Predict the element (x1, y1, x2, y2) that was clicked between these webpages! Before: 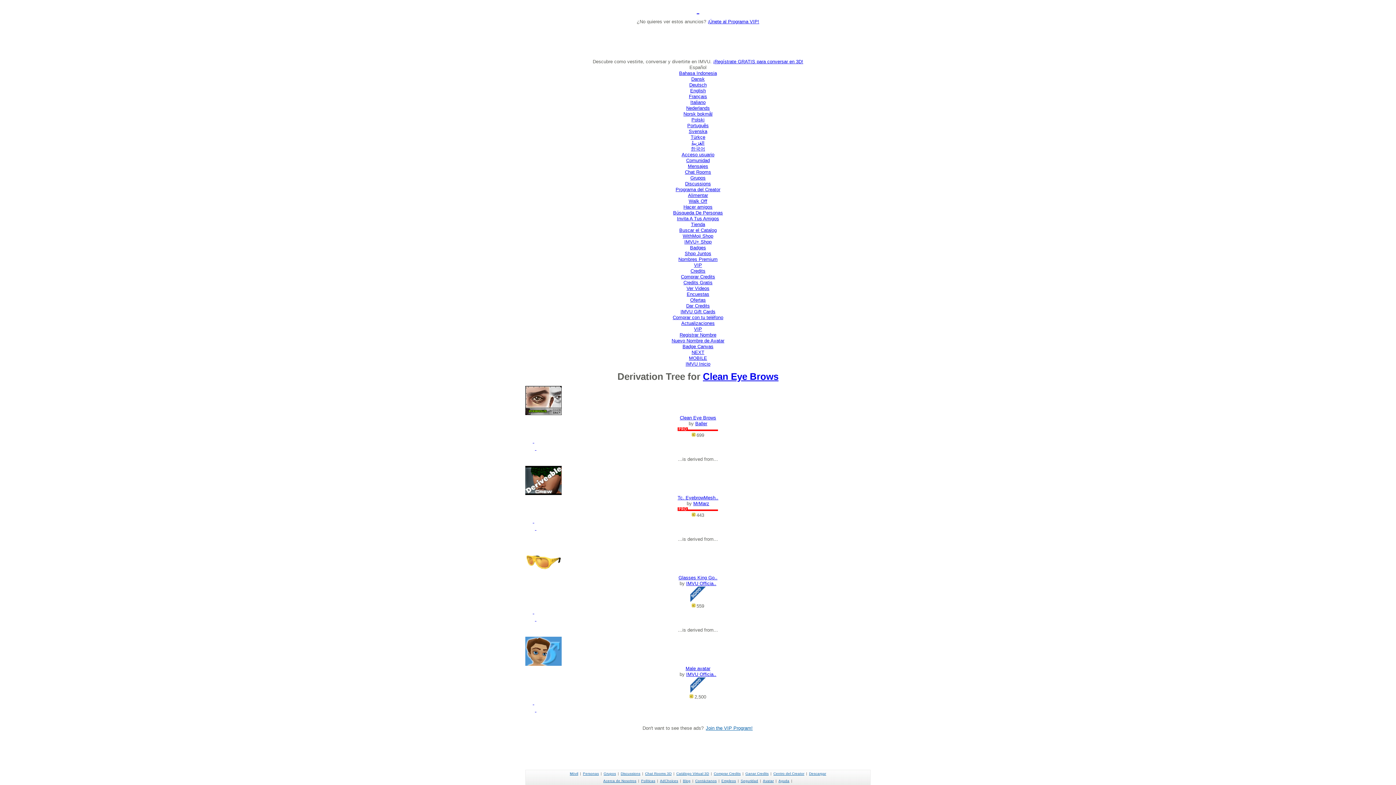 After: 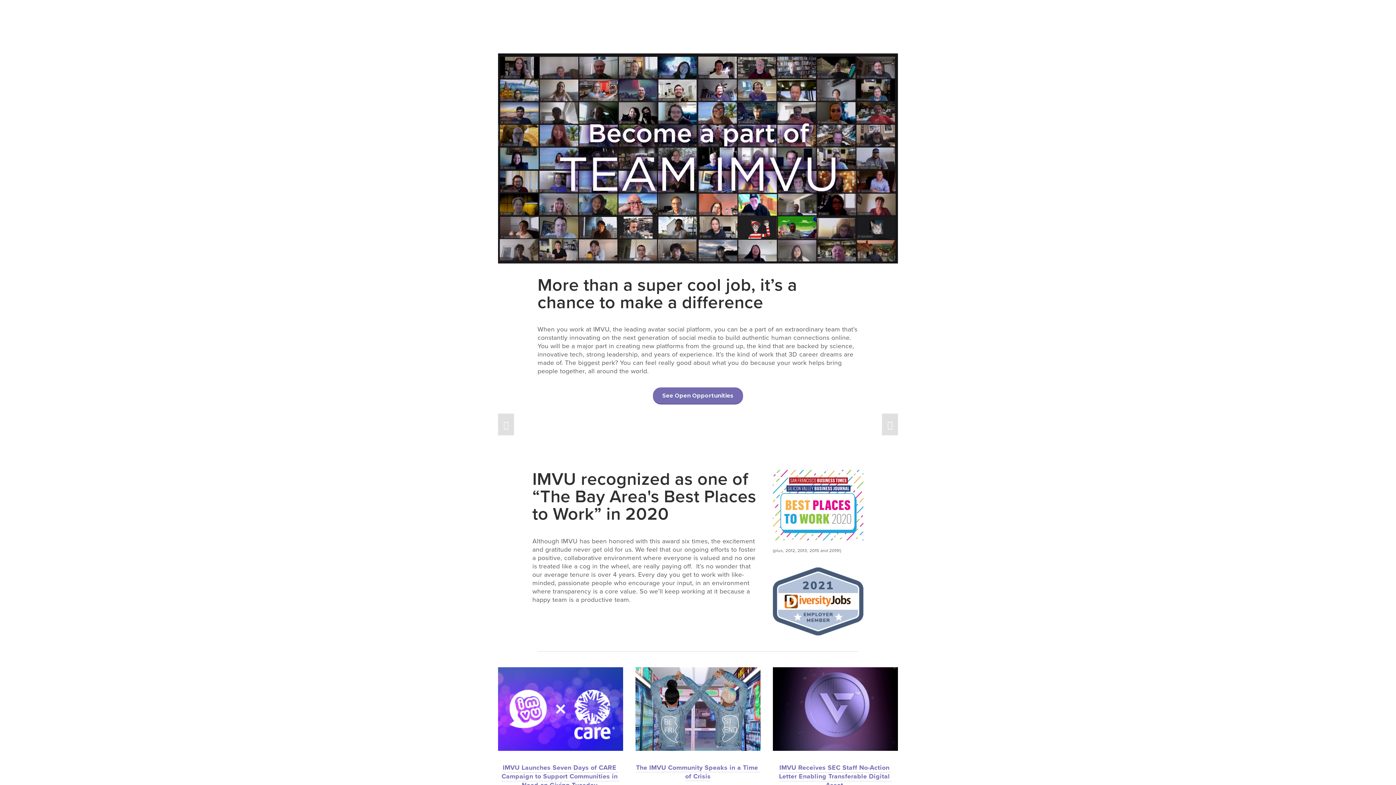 Action: label: Empleos bbox: (721, 779, 736, 783)